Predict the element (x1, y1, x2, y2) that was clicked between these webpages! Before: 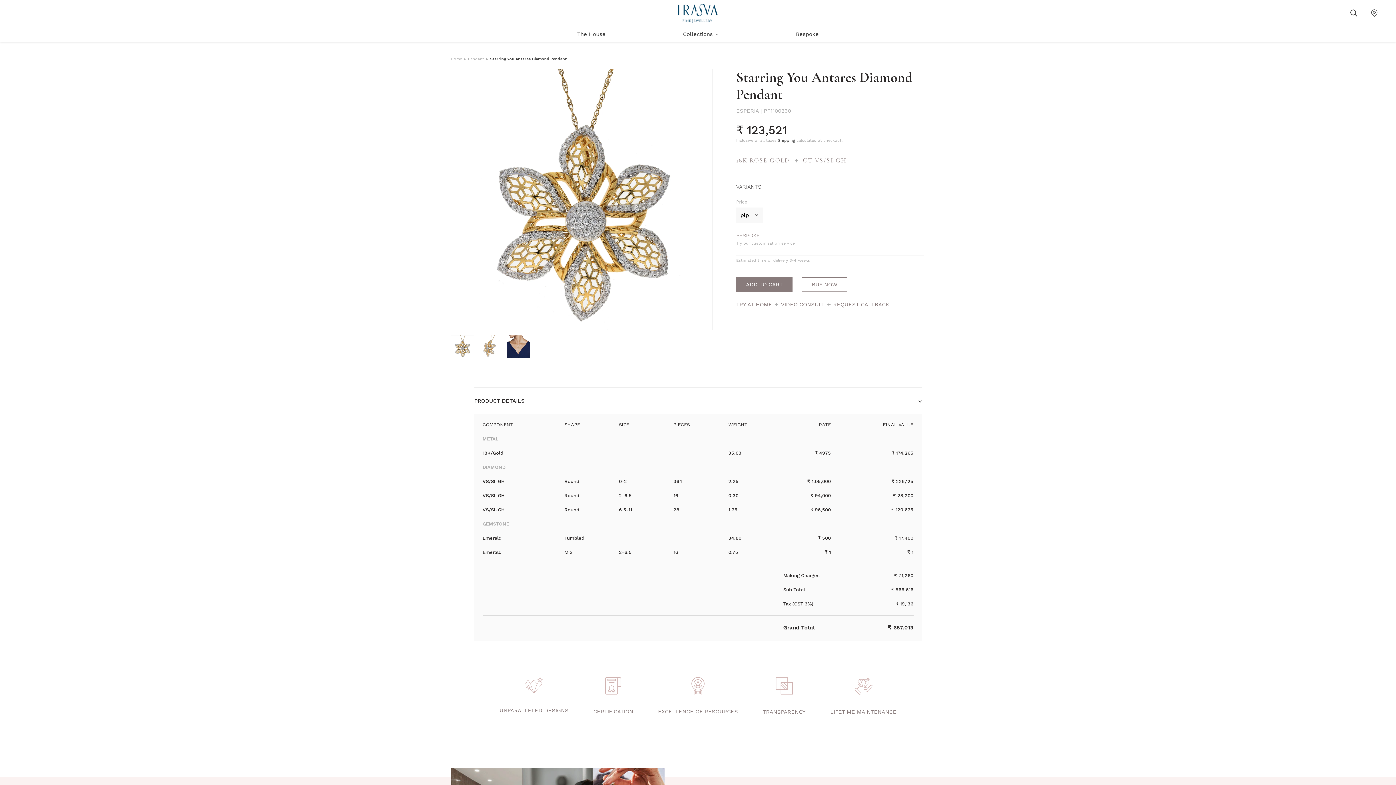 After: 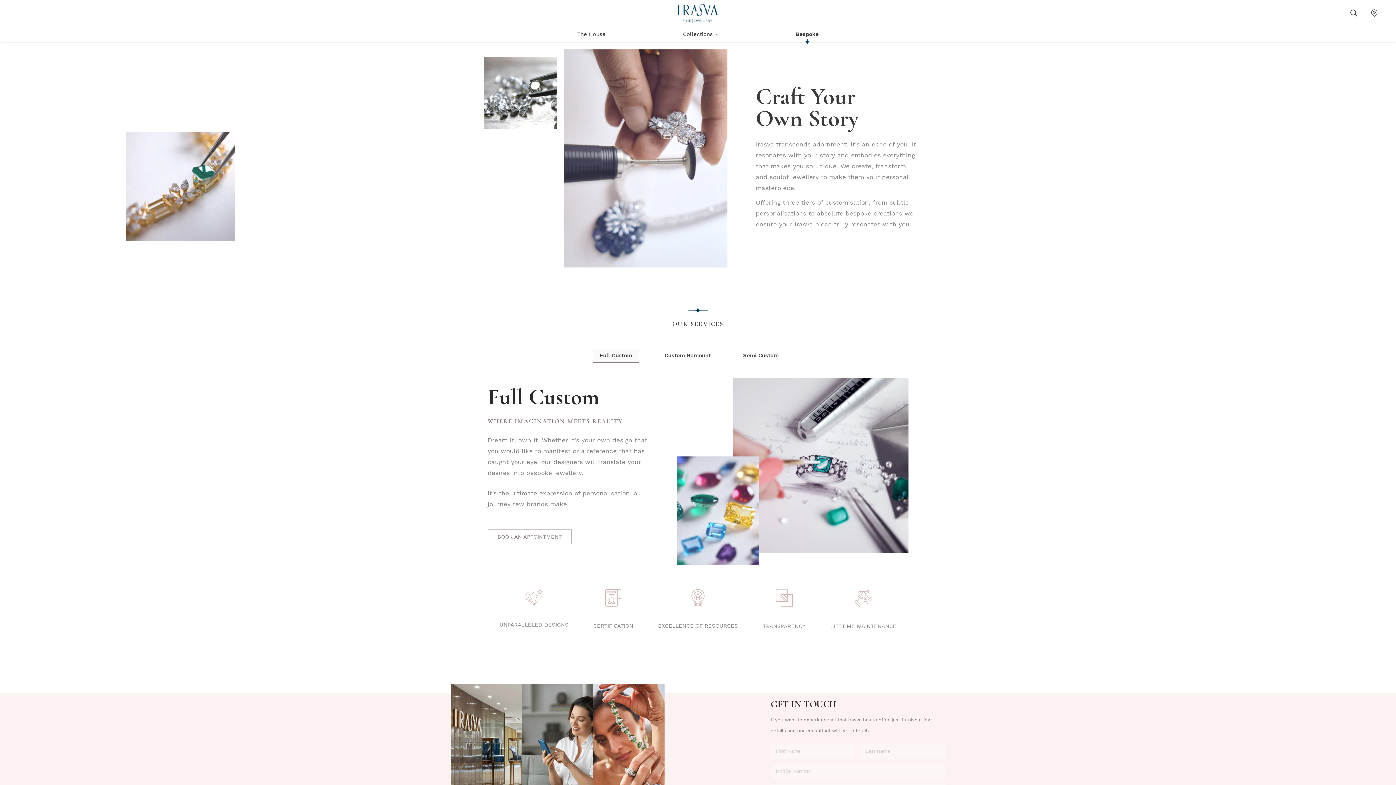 Action: bbox: (791, 26, 824, 41) label: Bespoke